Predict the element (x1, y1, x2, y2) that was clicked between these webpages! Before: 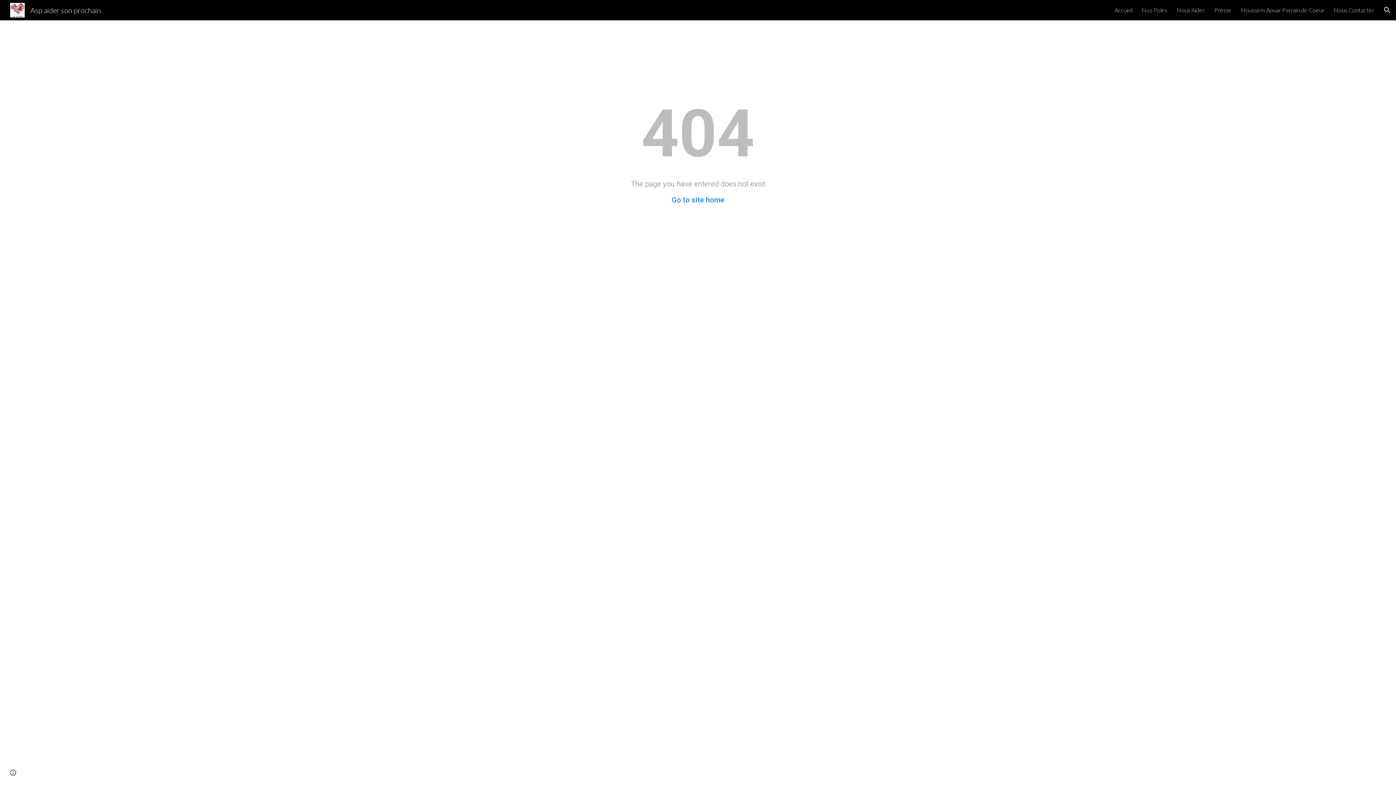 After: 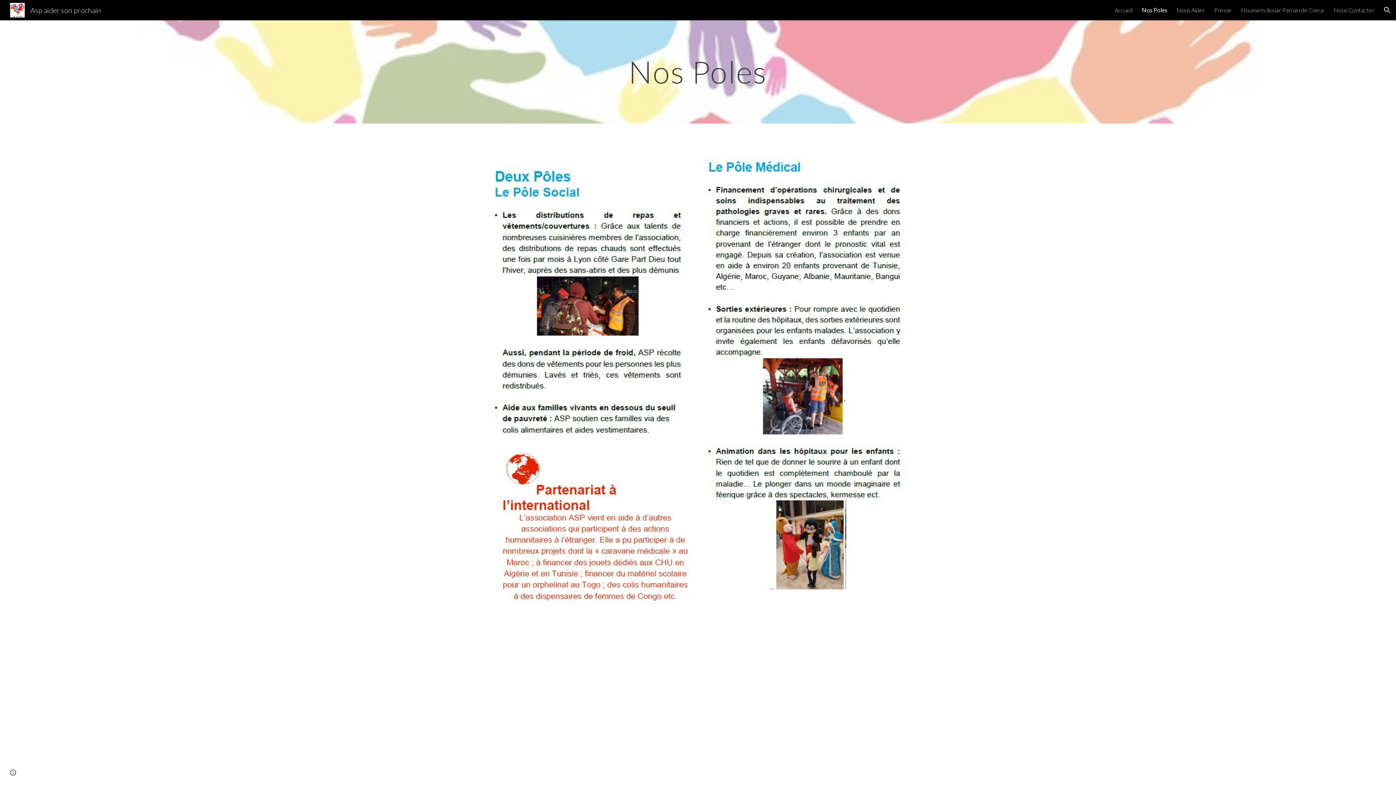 Action: label: Nos Poles bbox: (1142, 6, 1167, 13)